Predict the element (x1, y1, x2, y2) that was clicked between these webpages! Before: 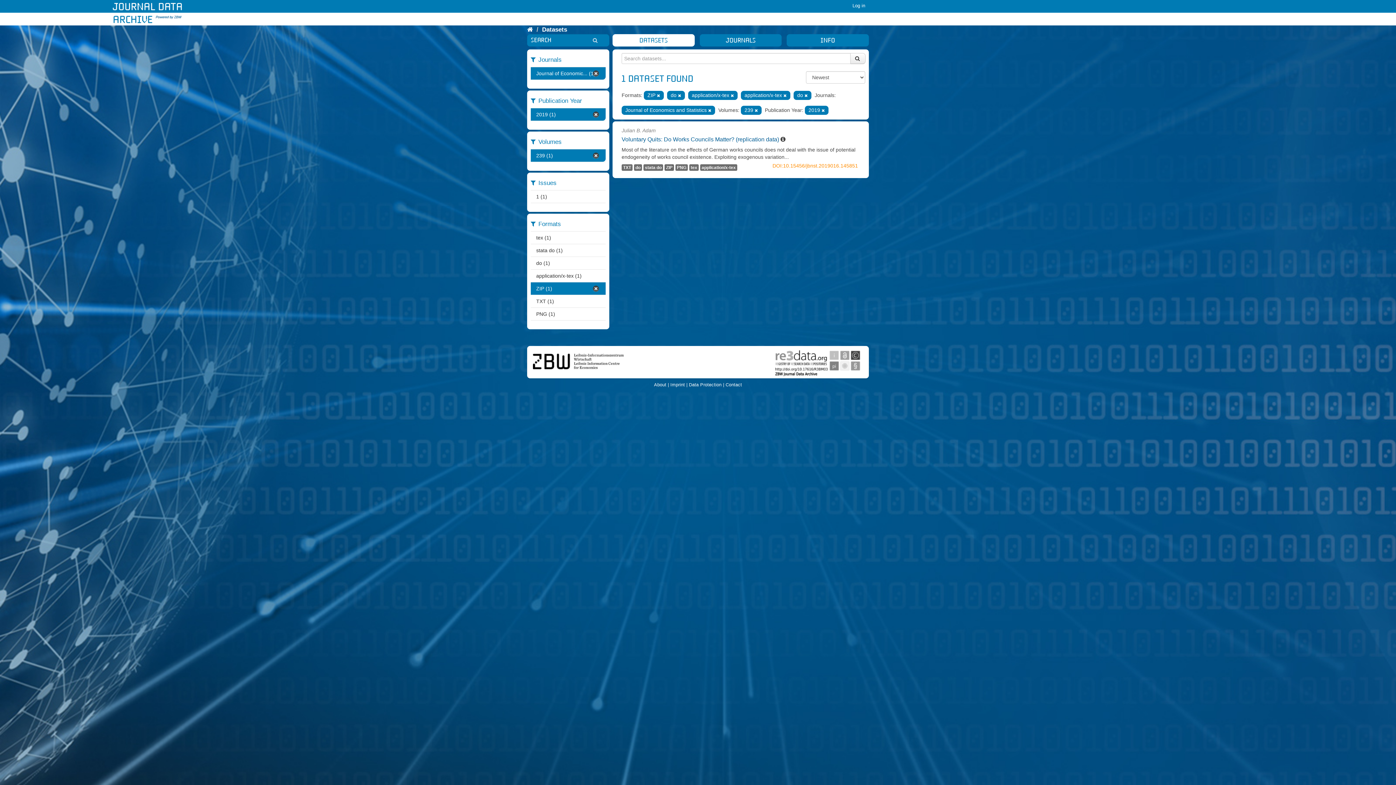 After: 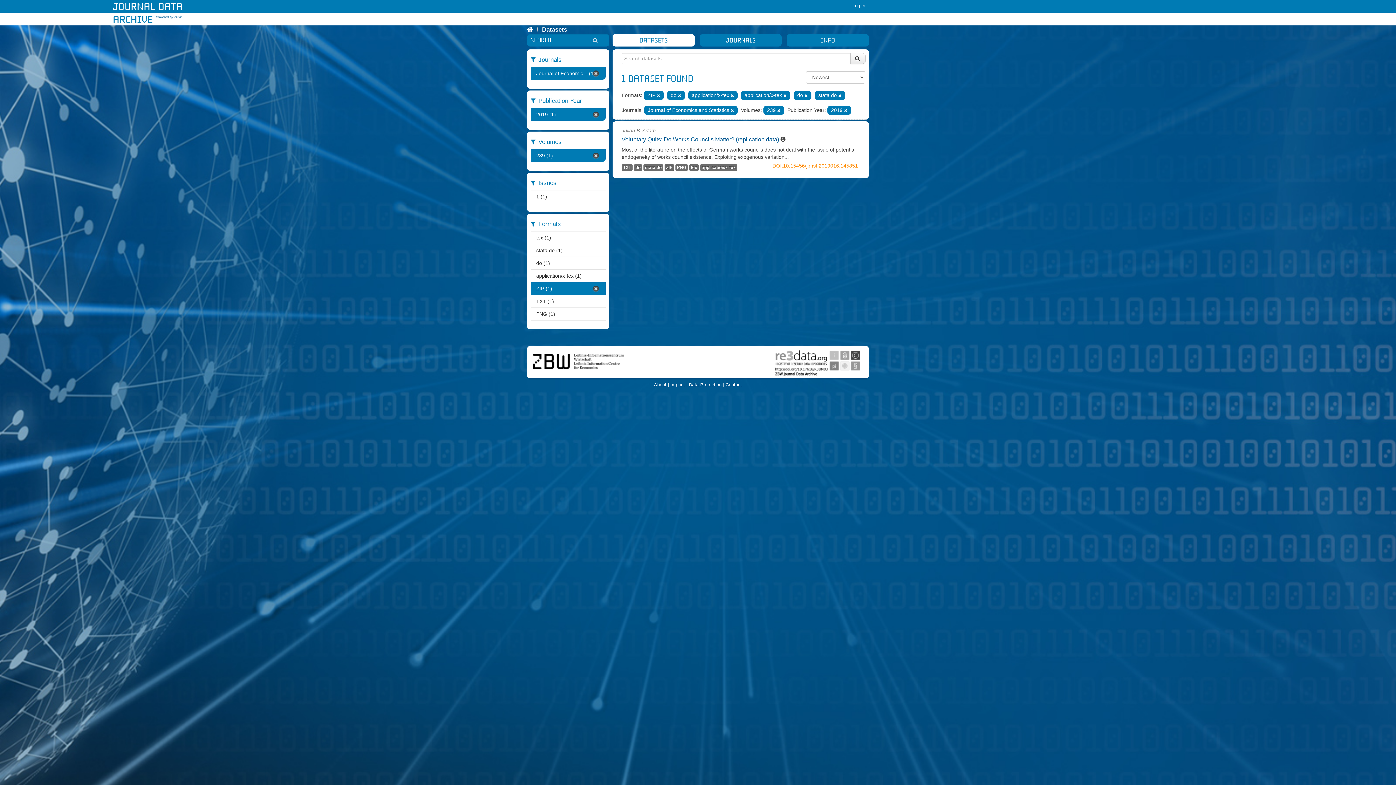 Action: label: stata do (1) bbox: (530, 244, 600, 256)